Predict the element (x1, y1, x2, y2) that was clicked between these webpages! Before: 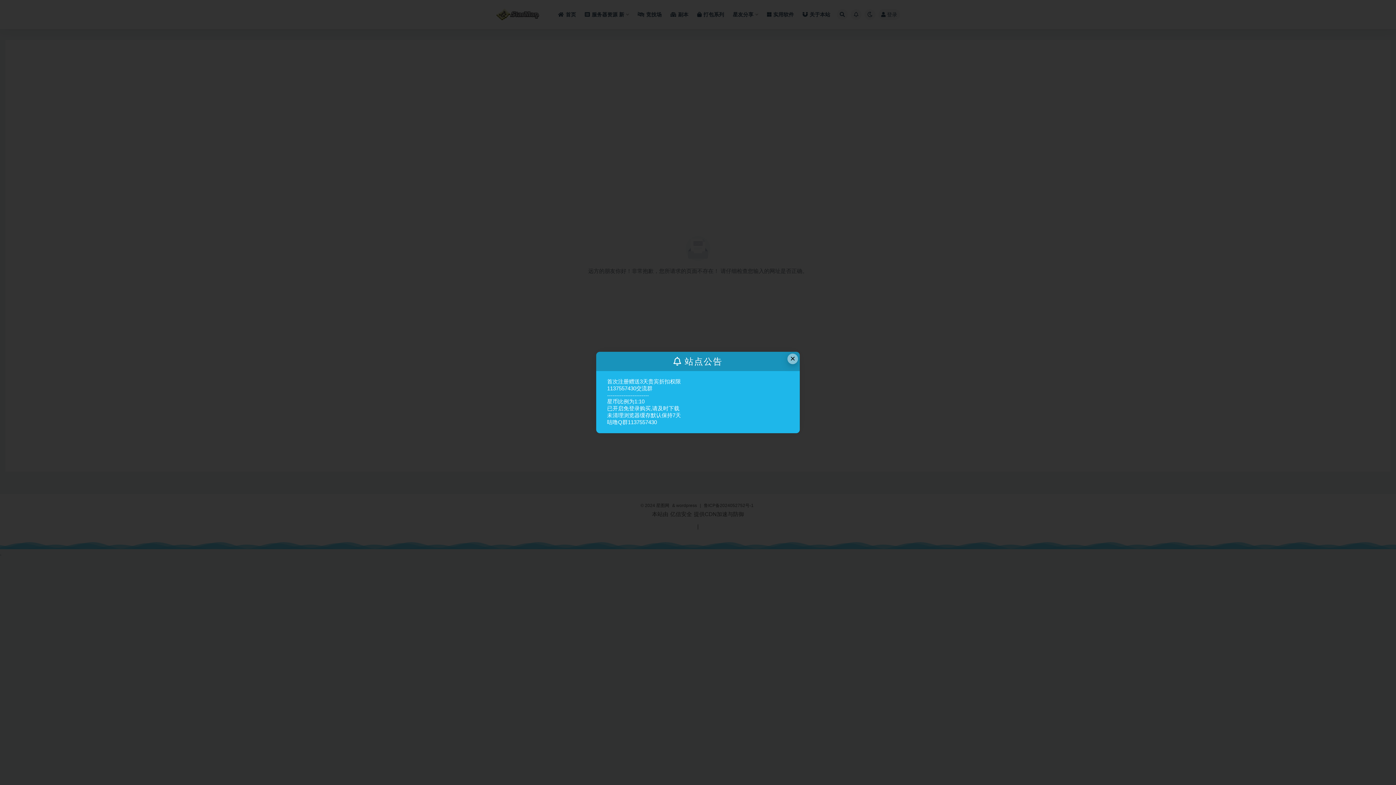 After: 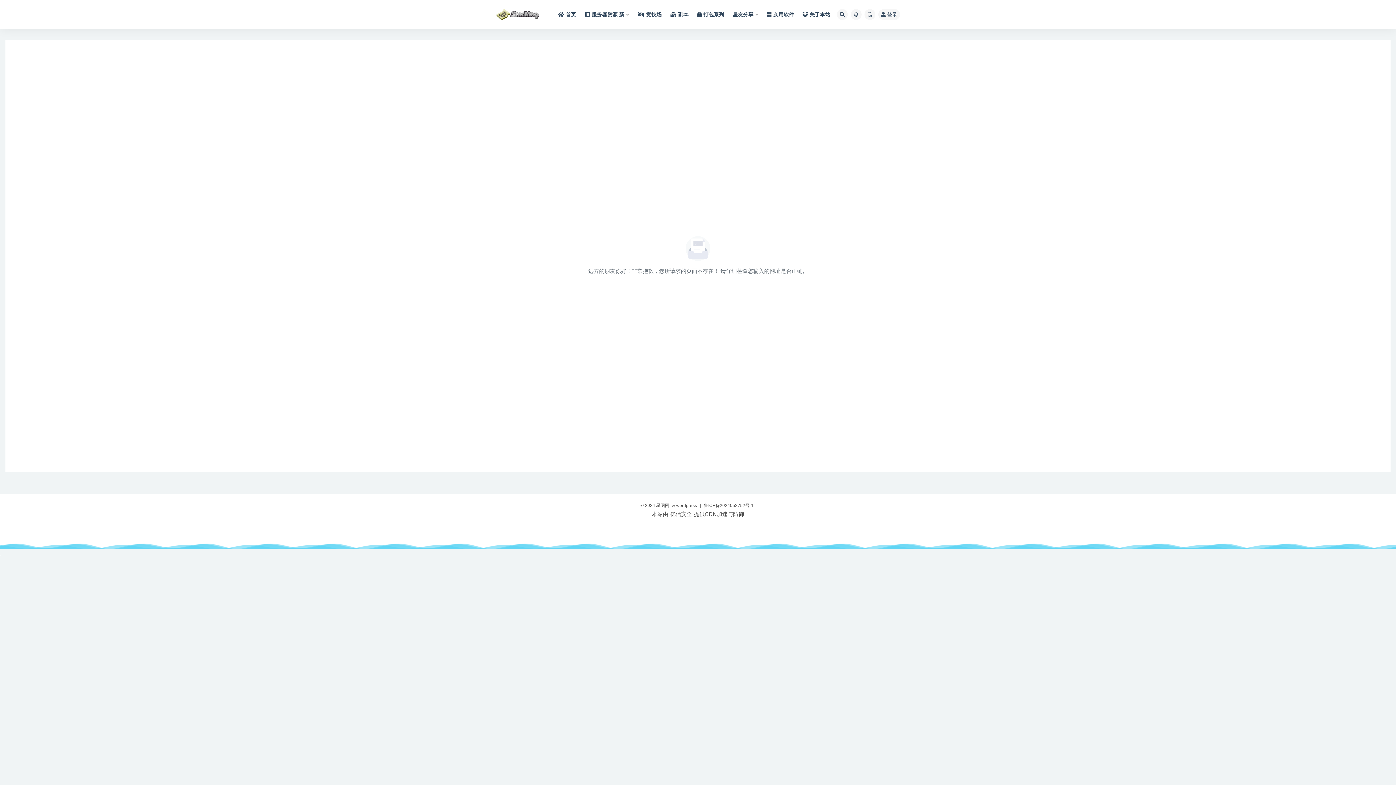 Action: label: Close this dialog bbox: (787, 353, 798, 364)